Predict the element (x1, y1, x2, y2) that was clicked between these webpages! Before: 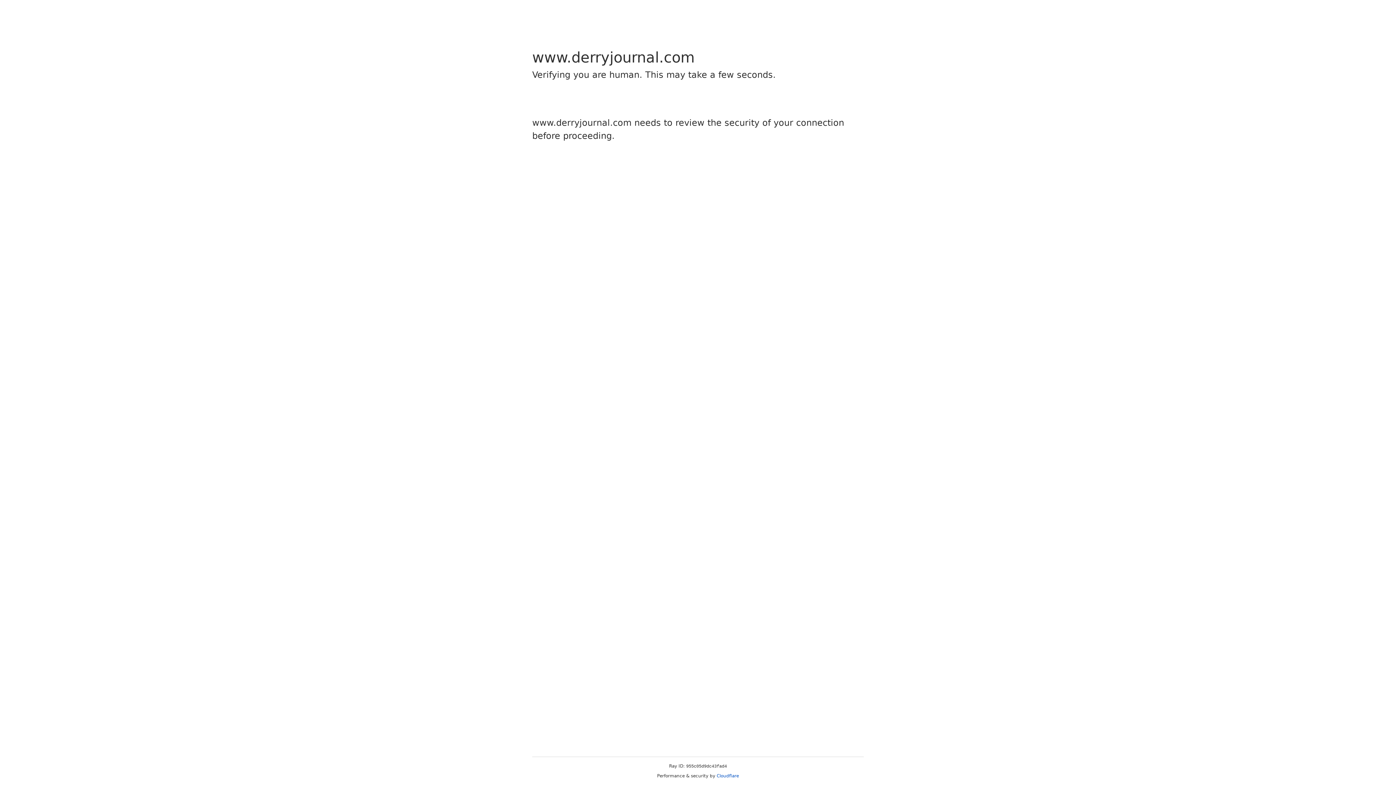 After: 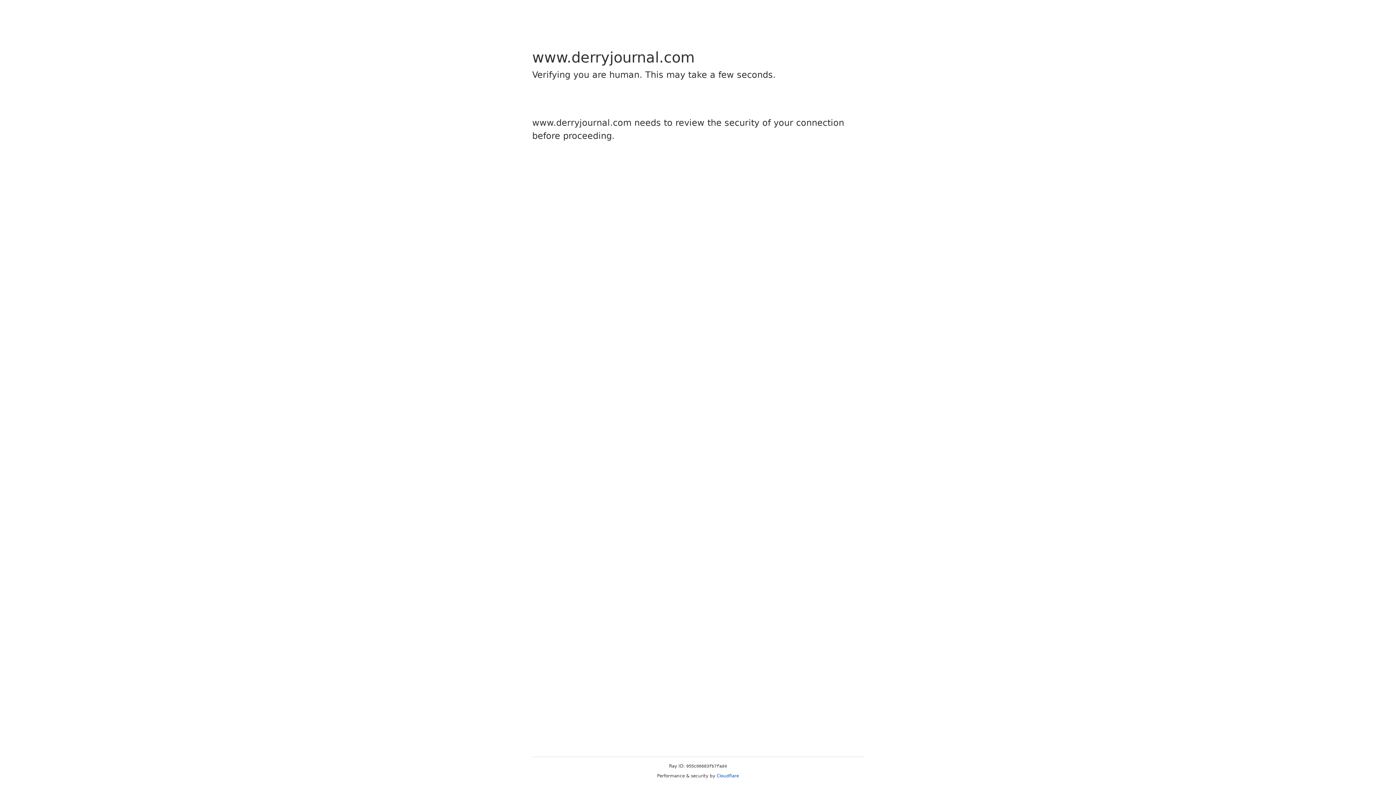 Action: bbox: (716, 773, 739, 778) label: Cloudflare